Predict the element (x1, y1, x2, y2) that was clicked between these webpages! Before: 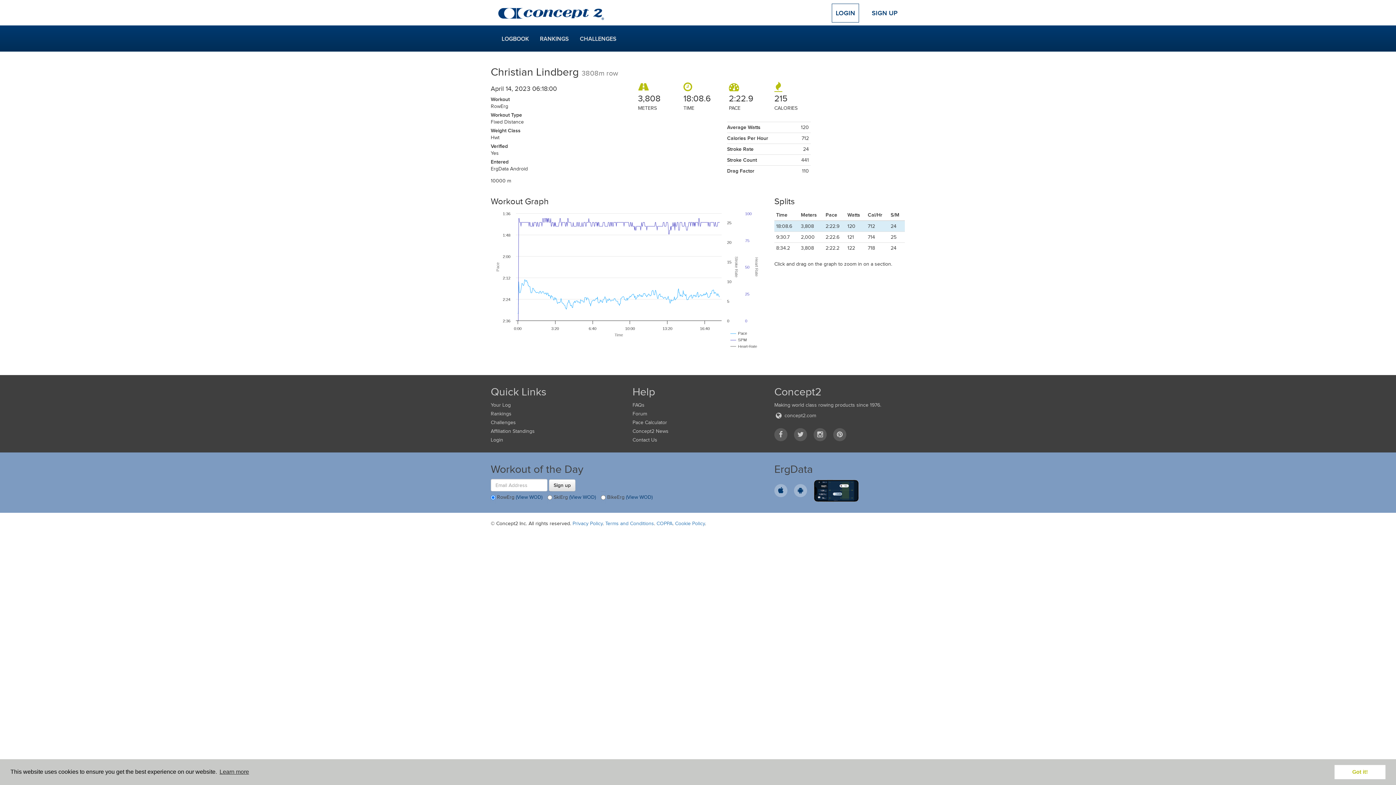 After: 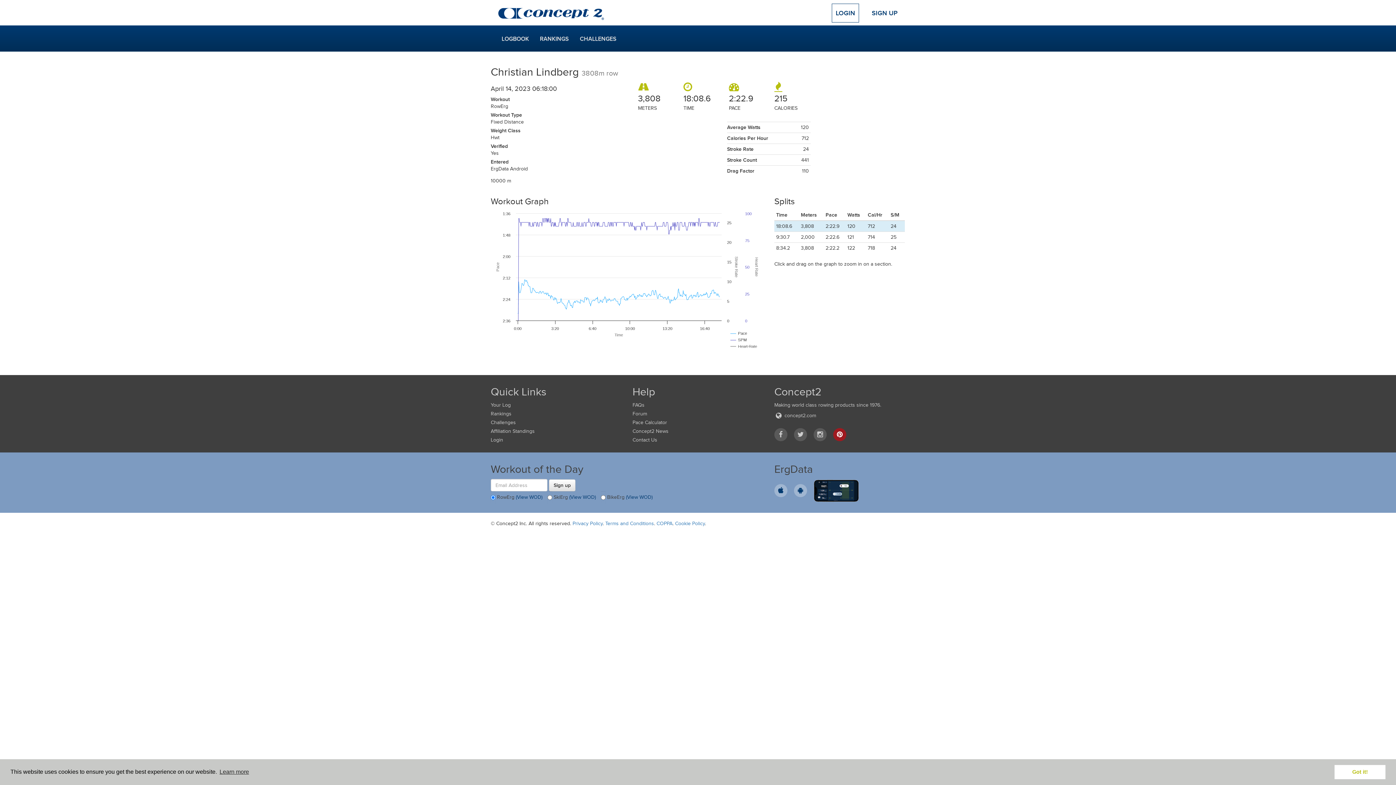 Action: label: Pinterest bbox: (833, 428, 846, 441)